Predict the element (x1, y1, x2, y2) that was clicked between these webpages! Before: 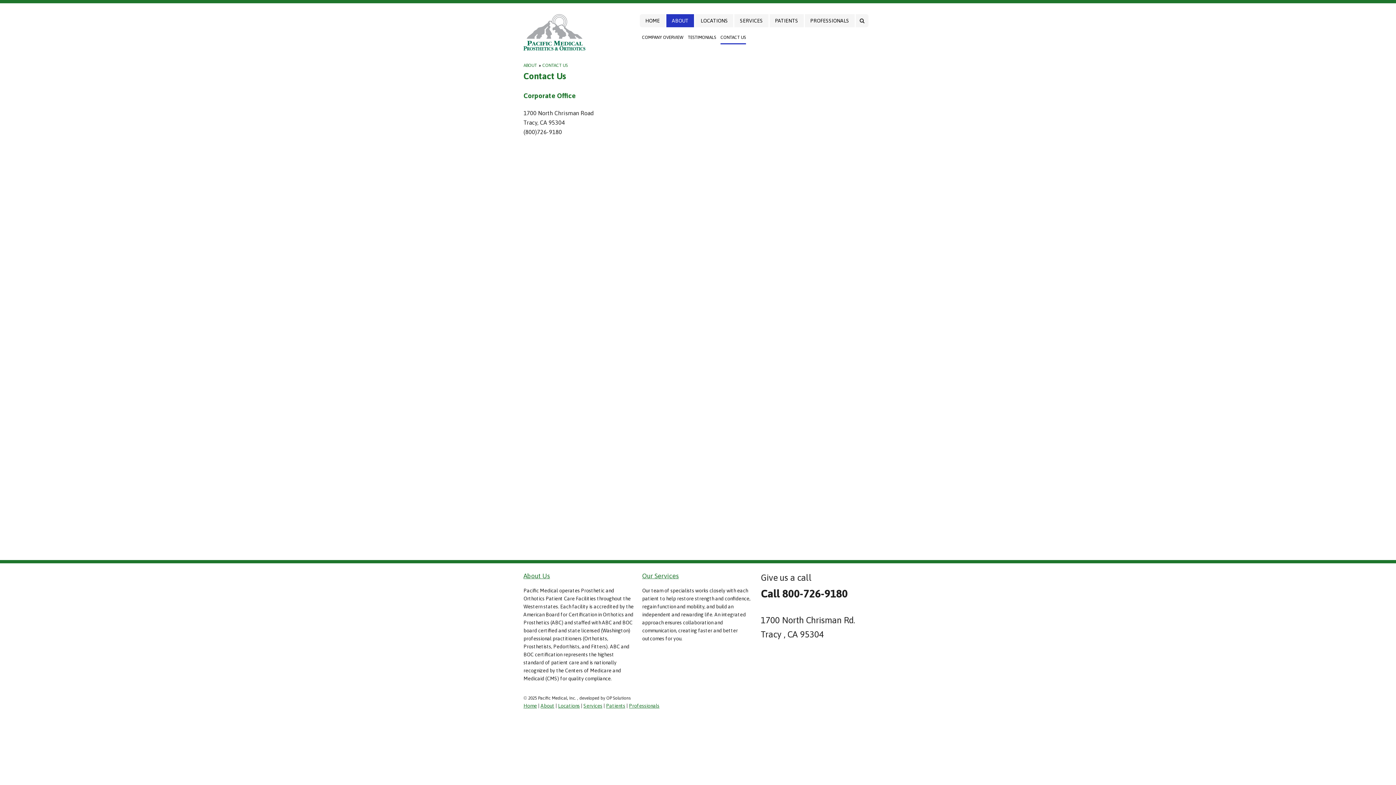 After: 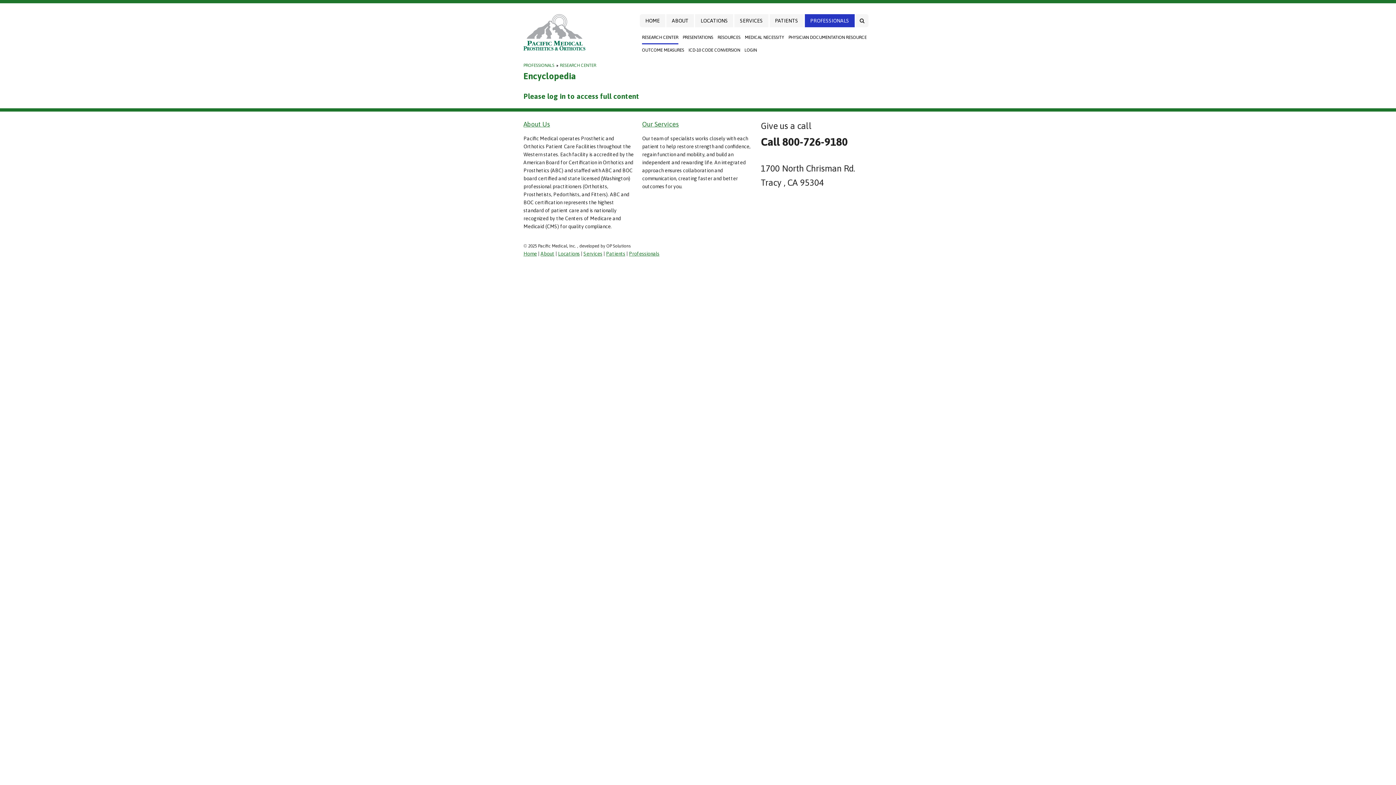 Action: label: Professionals bbox: (629, 703, 659, 708)